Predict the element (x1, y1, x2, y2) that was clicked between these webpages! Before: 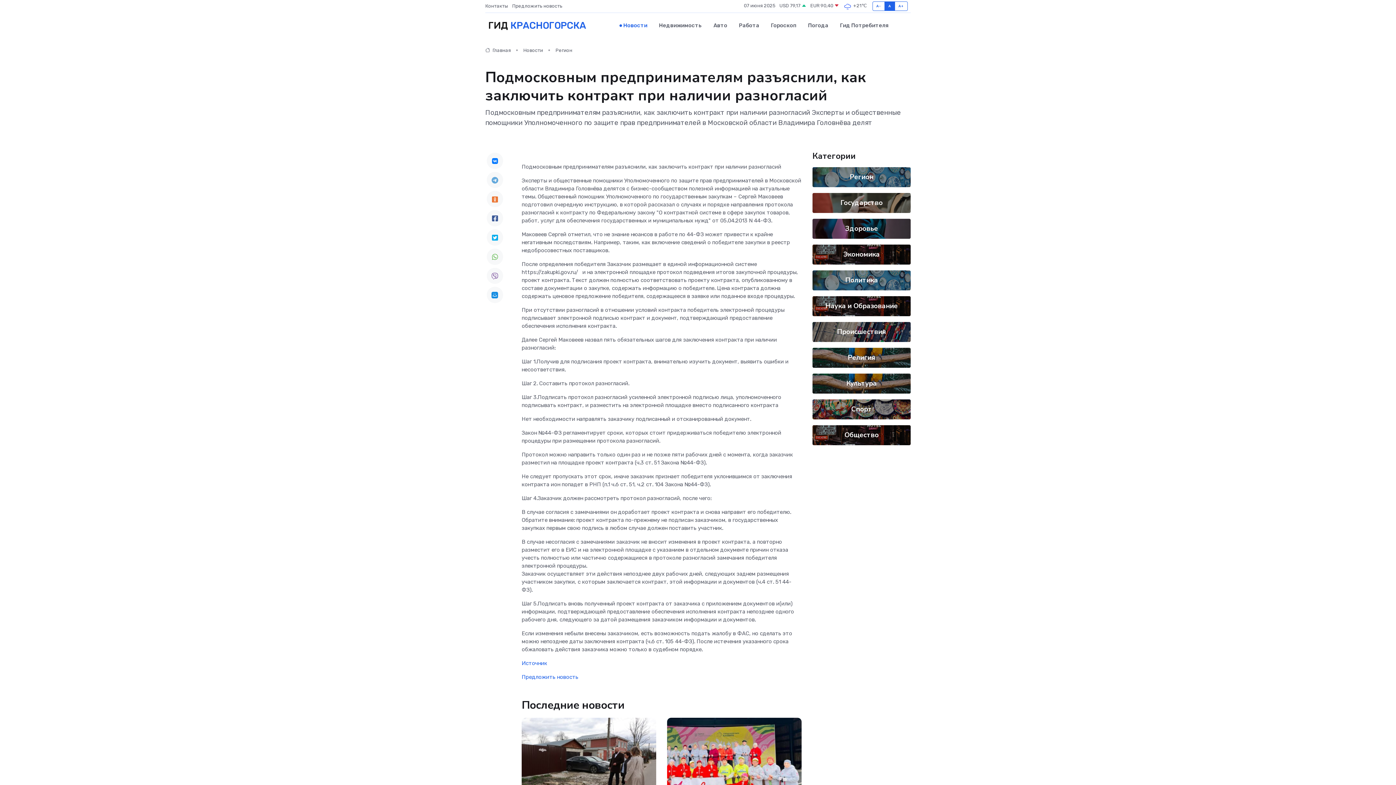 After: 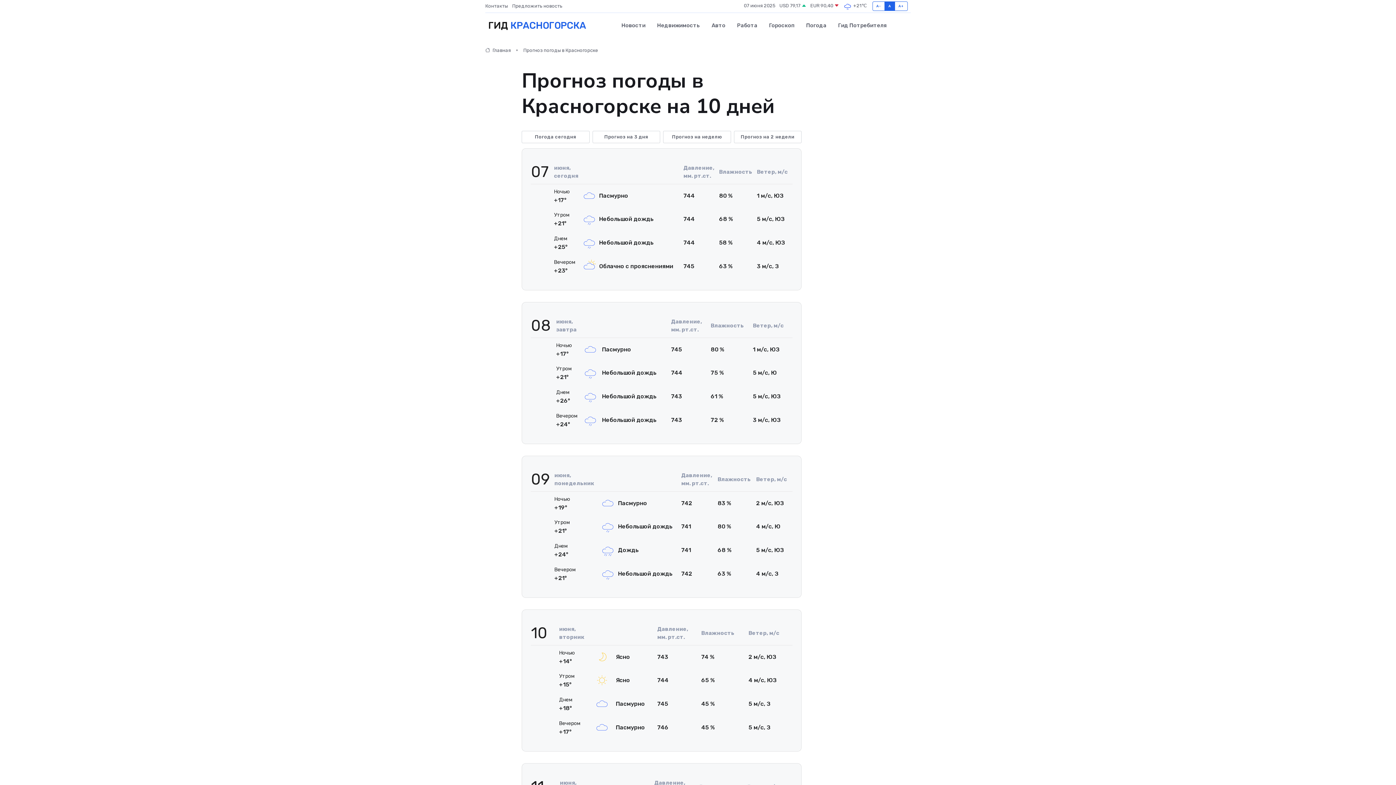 Action: bbox: (802, 14, 834, 36) label: Погода